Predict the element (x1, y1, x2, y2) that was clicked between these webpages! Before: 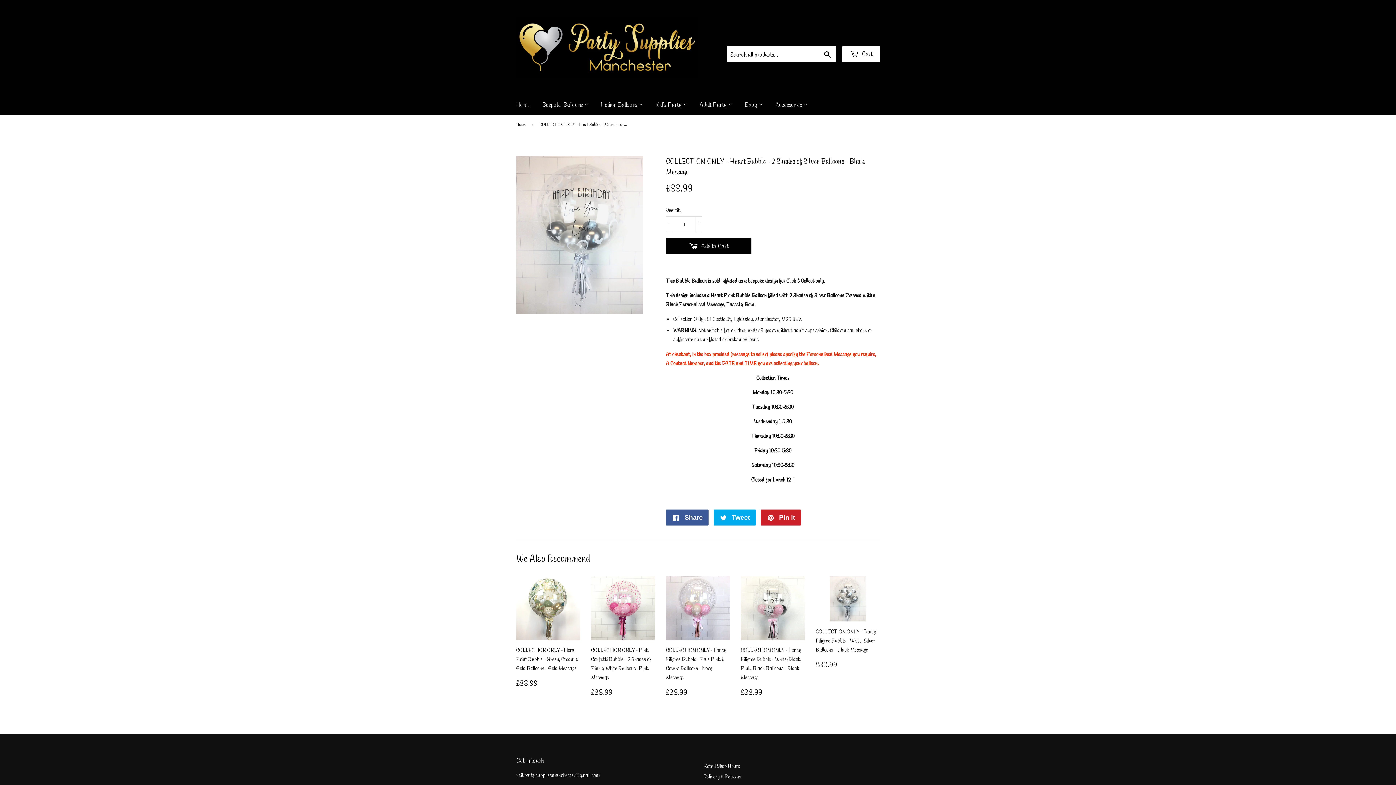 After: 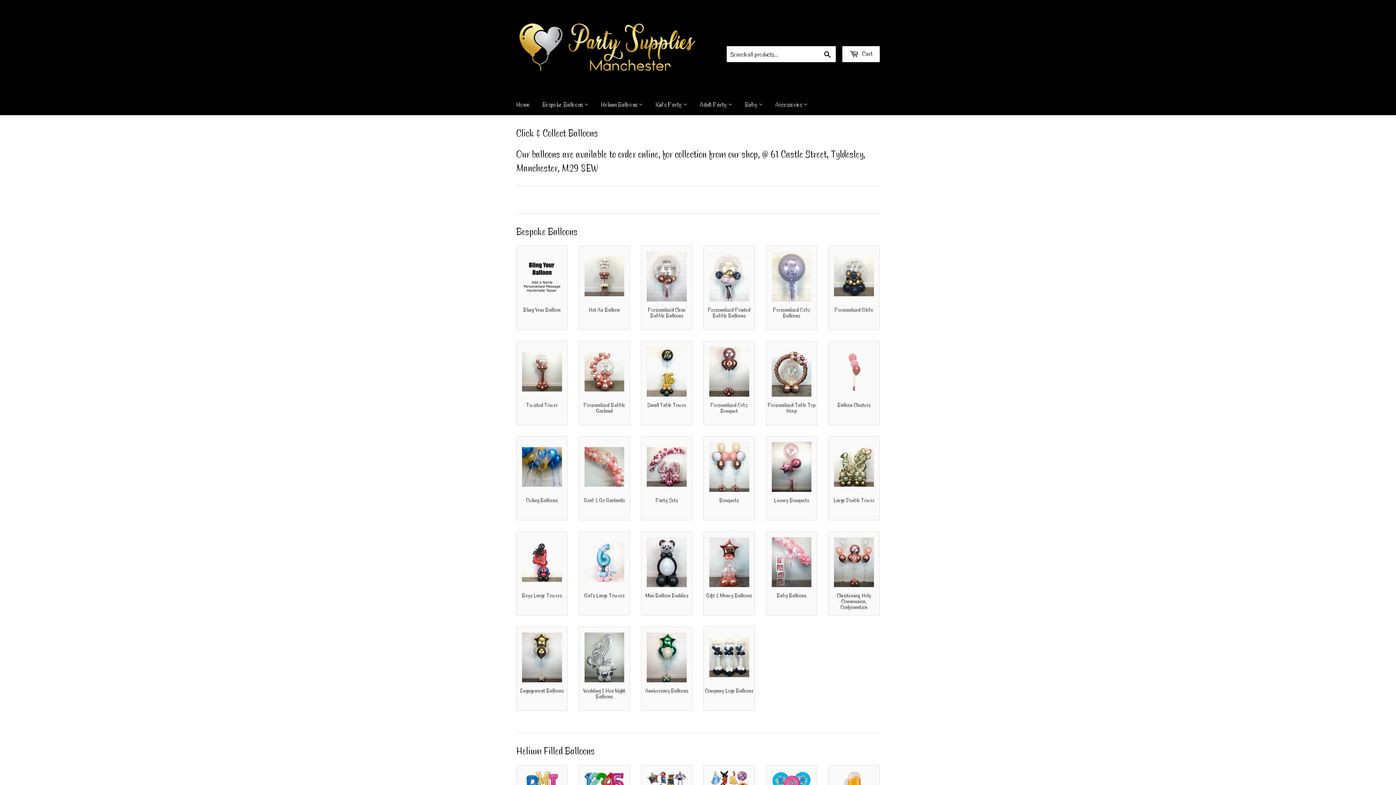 Action: bbox: (516, 115, 528, 133) label: Home